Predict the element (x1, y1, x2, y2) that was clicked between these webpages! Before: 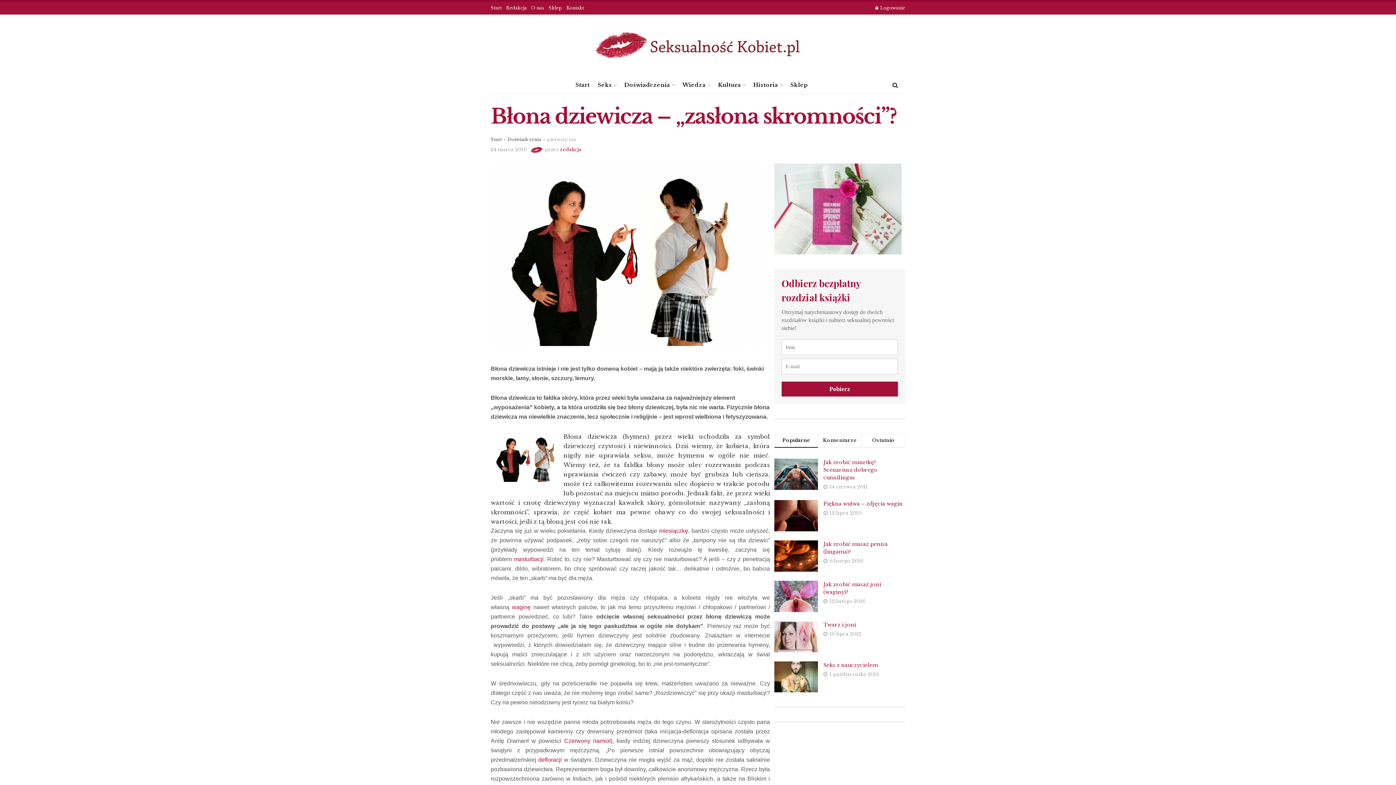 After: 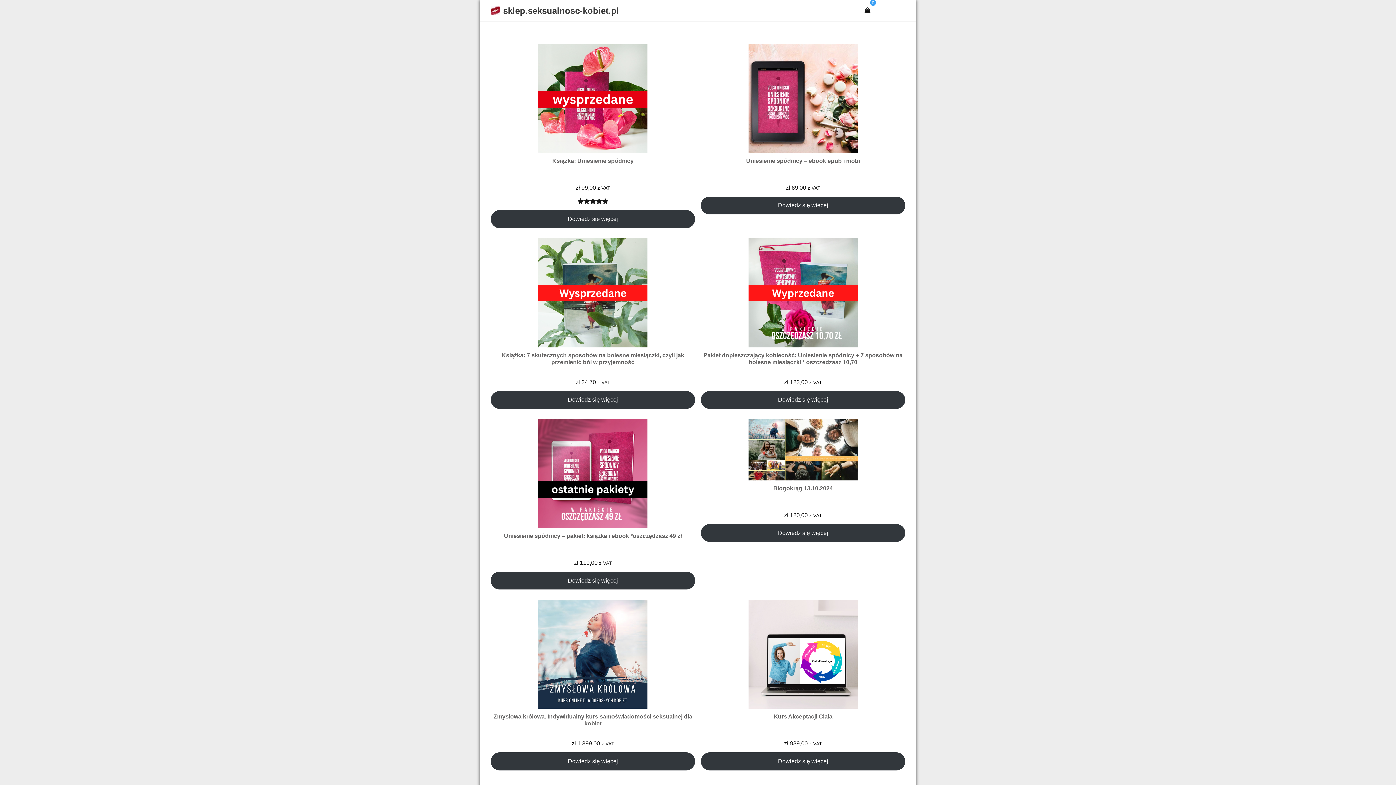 Action: label: Sklep bbox: (548, 1, 562, 14)